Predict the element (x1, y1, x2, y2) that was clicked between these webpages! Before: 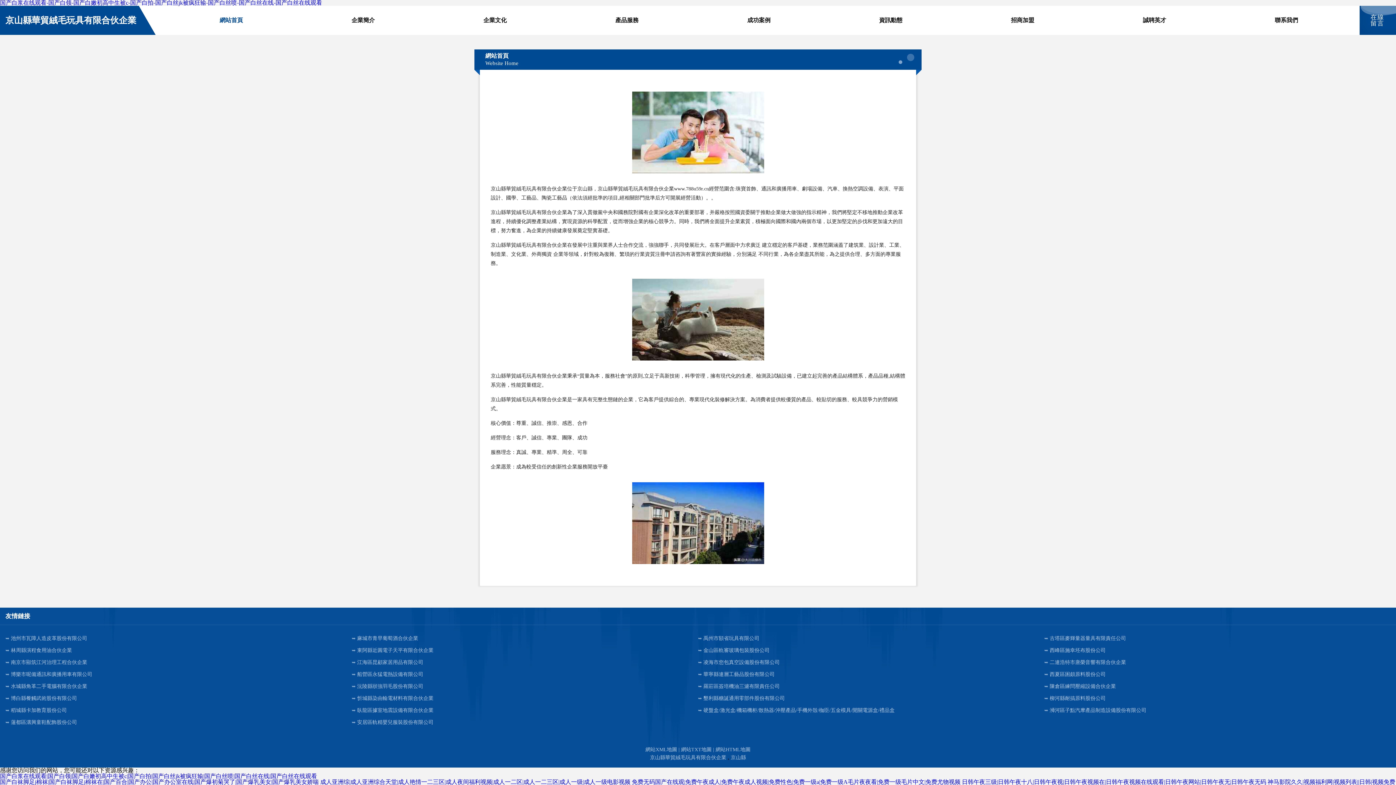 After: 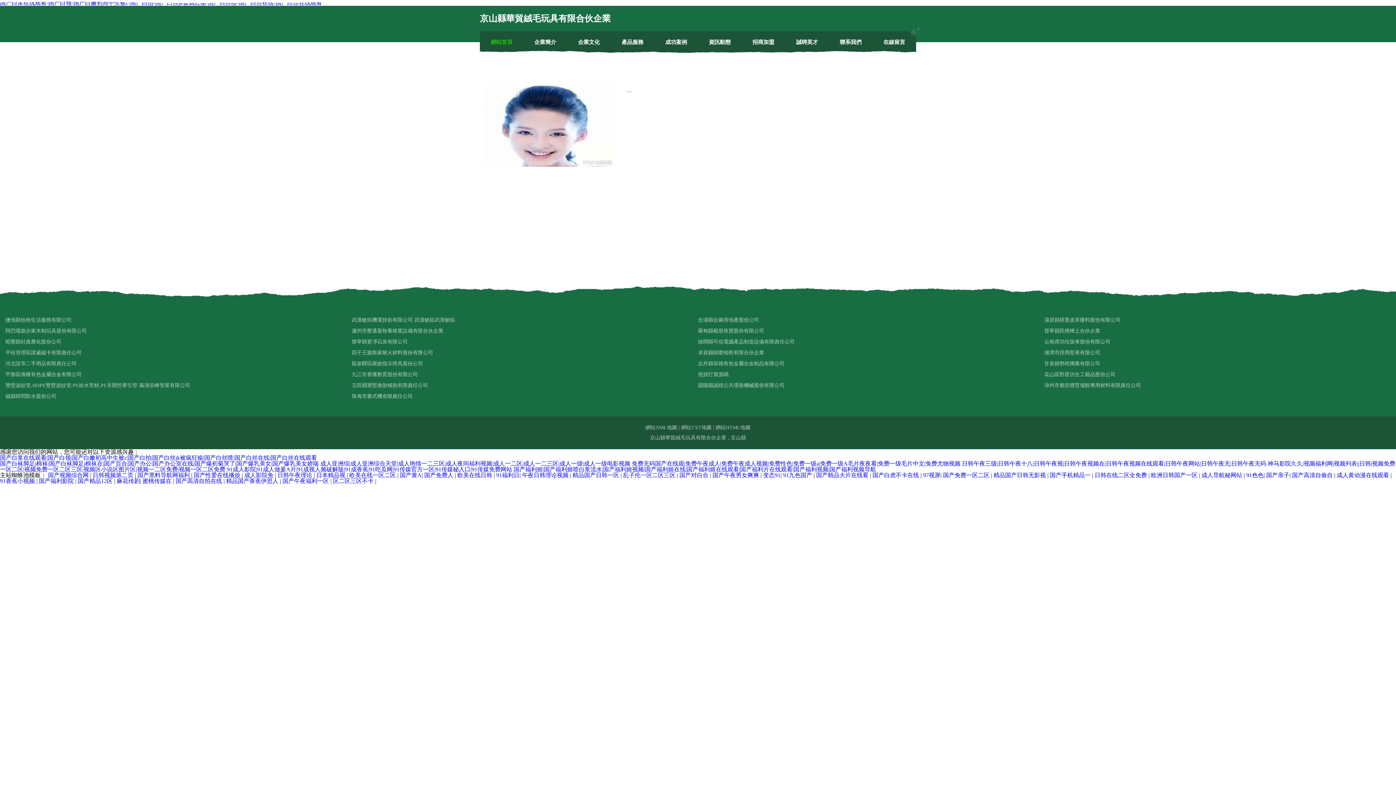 Action: bbox: (879, 16, 902, 24) label: 資訊動態